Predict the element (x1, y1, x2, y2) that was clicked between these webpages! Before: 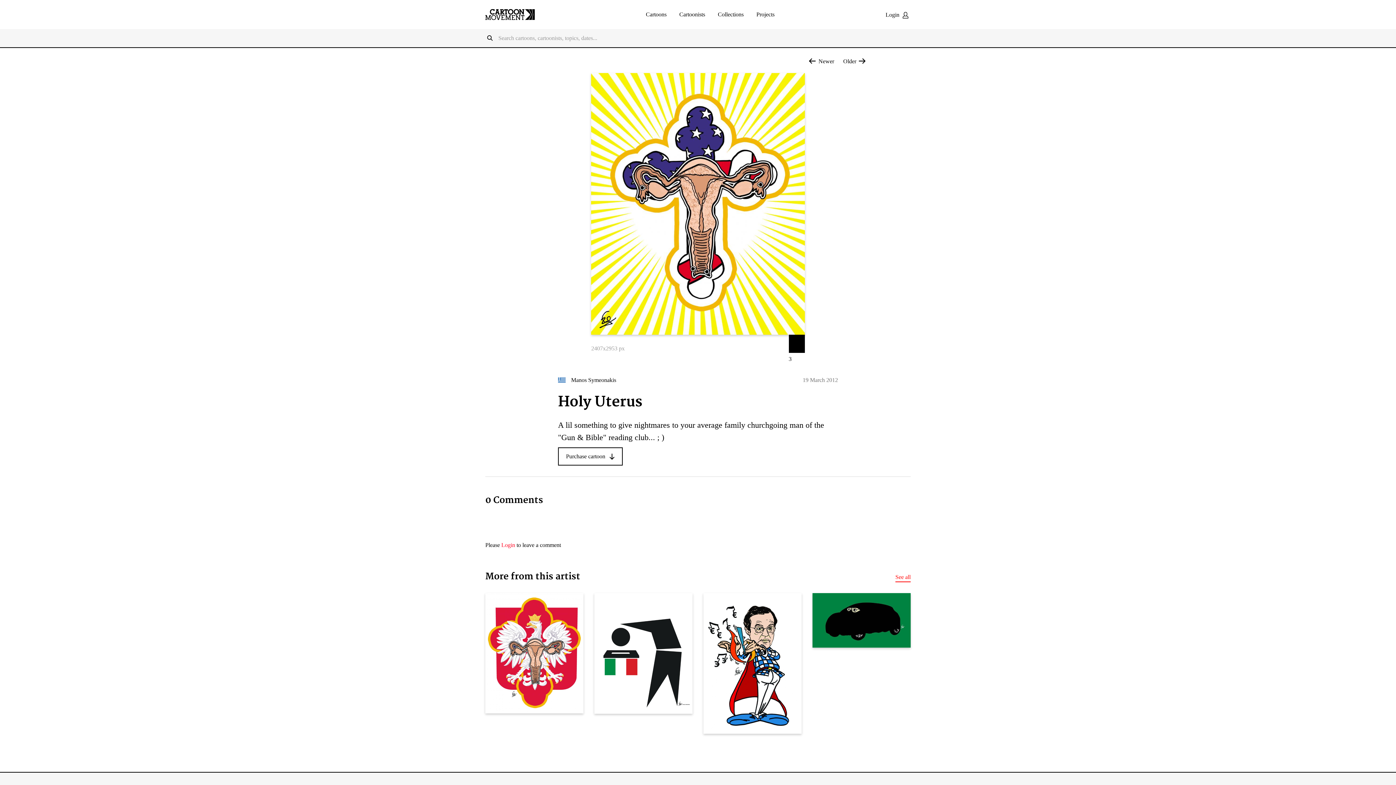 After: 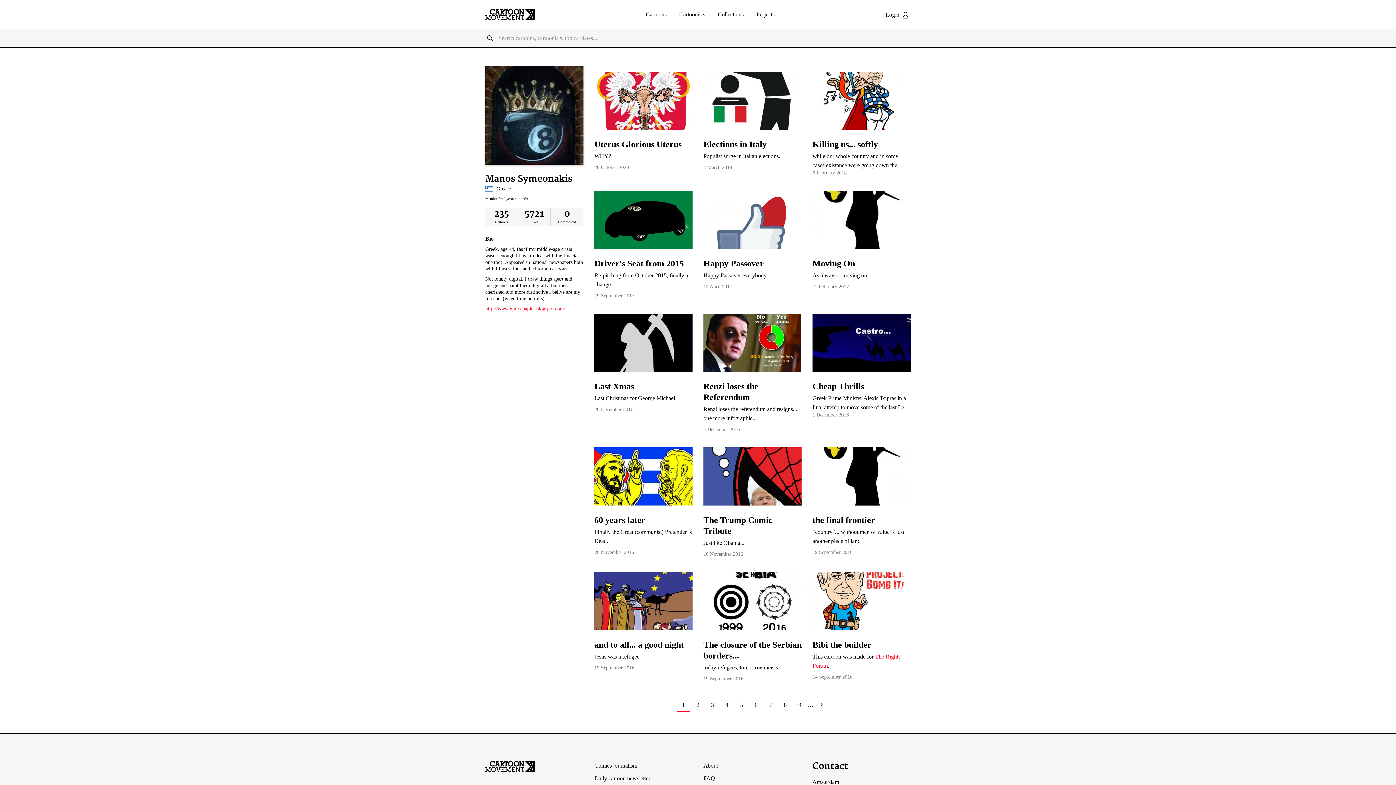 Action: bbox: (895, 571, 910, 583) label: See all